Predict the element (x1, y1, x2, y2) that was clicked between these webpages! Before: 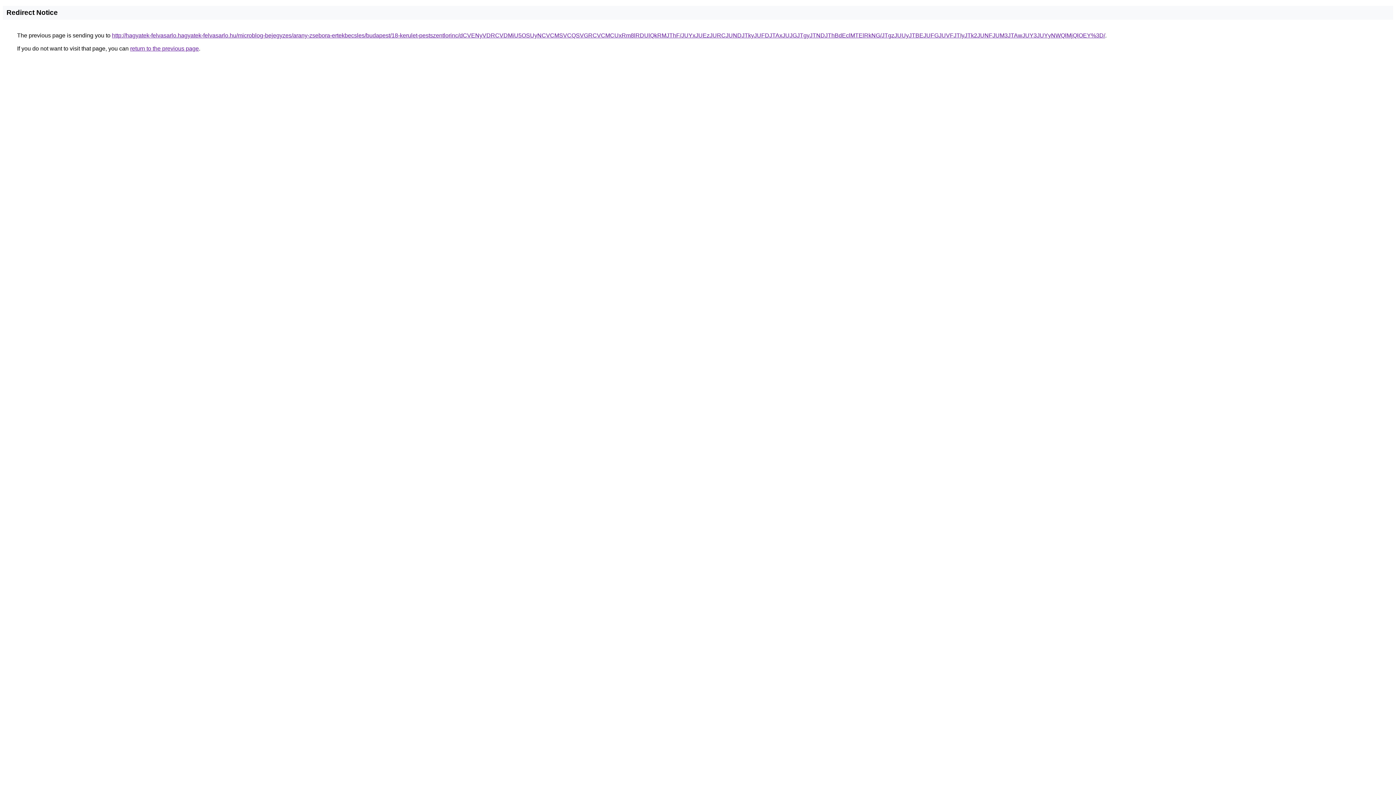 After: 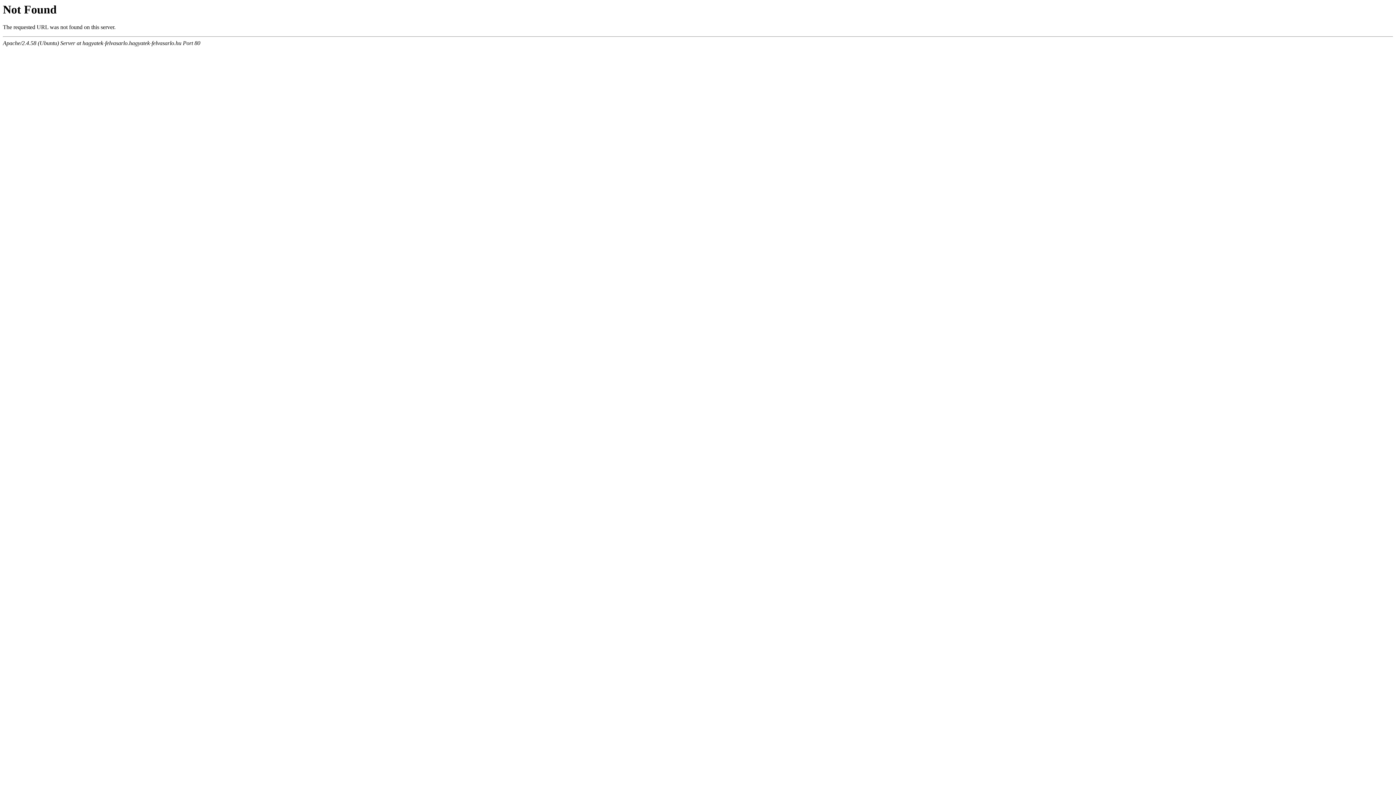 Action: label: http://hagyatek-felvasarlo.hagyatek-felvasarlo.hu/microblog-bejegyzes/arany-zsebora-ertekbecsles/budapest/18-kerulet-pestszentlorinc/dCVENyVDRCVDMiU5OSUyNCVCMSVCQSVGRCVCMCUxRm8lRDUlQkRMJThF/JUYxJUEzJURCJUNDJTkyJUFDJTAxJUJGJTgyJTNDJThBdEclMTElRkNG/JTgzJUUyJTBEJUFGJUVFJTIyJTk2JUNFJUM3JTAwJUY3JUYyNWQlMjQlOEY%3D/ bbox: (112, 32, 1105, 38)